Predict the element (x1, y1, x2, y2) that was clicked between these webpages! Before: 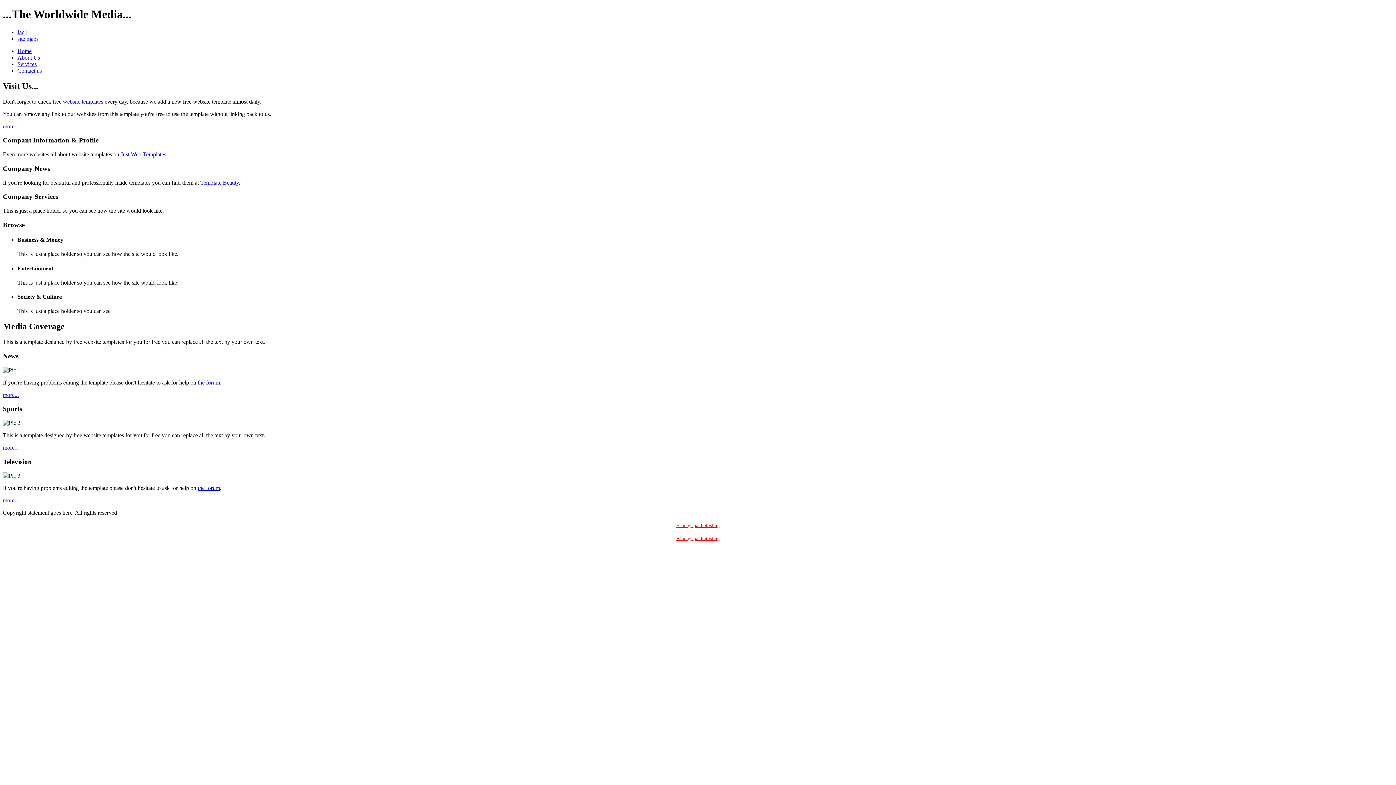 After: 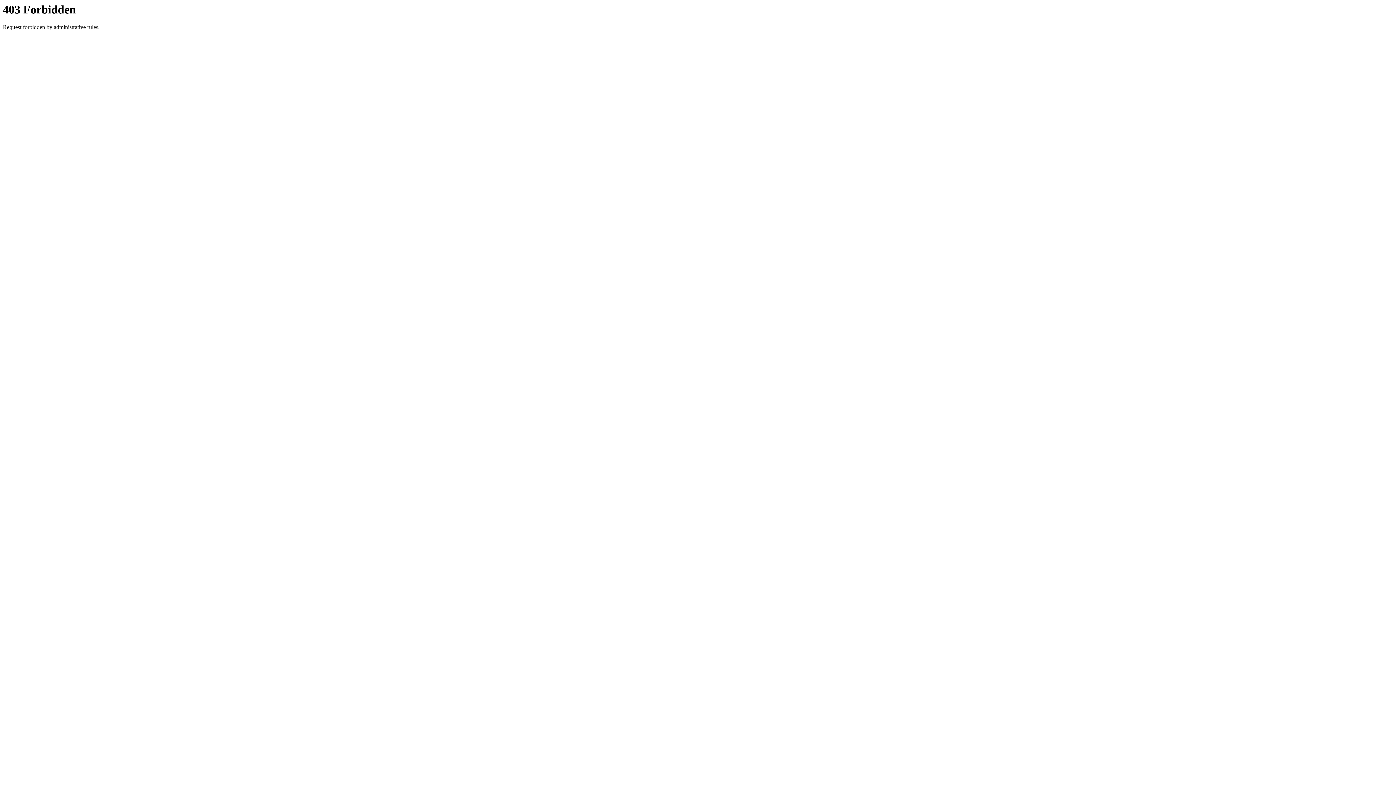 Action: bbox: (2, 444, 18, 450) label: more...